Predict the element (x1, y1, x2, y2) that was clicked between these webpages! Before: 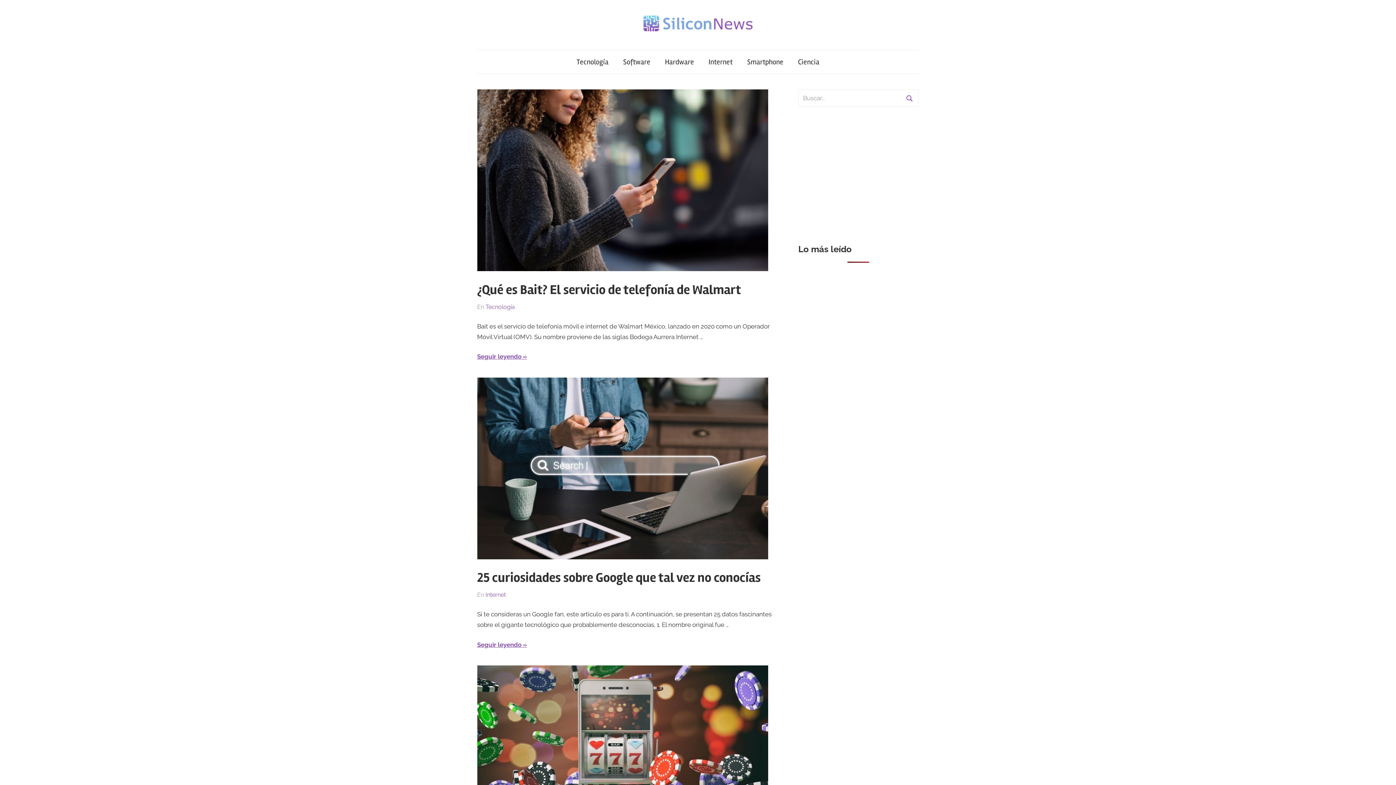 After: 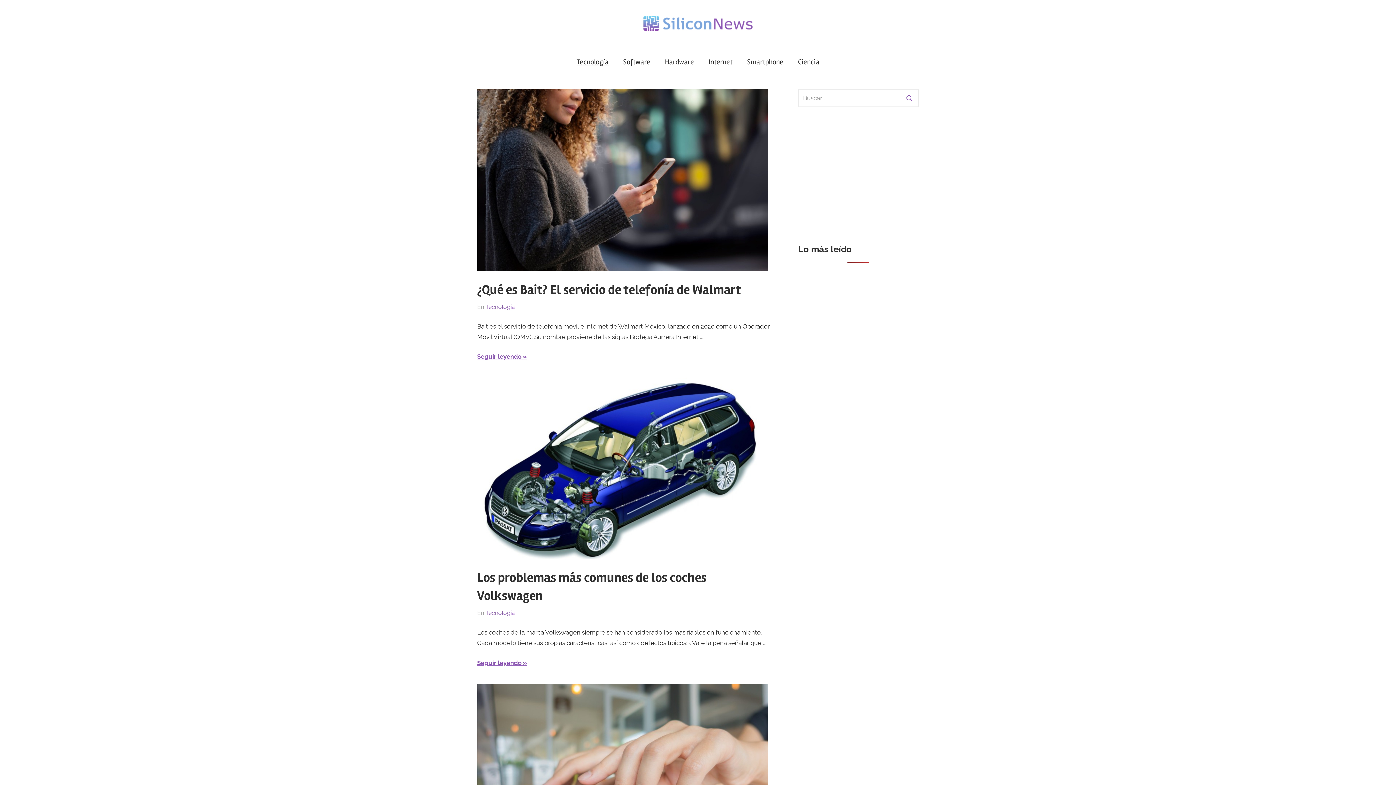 Action: bbox: (485, 303, 515, 310) label: Tecnología